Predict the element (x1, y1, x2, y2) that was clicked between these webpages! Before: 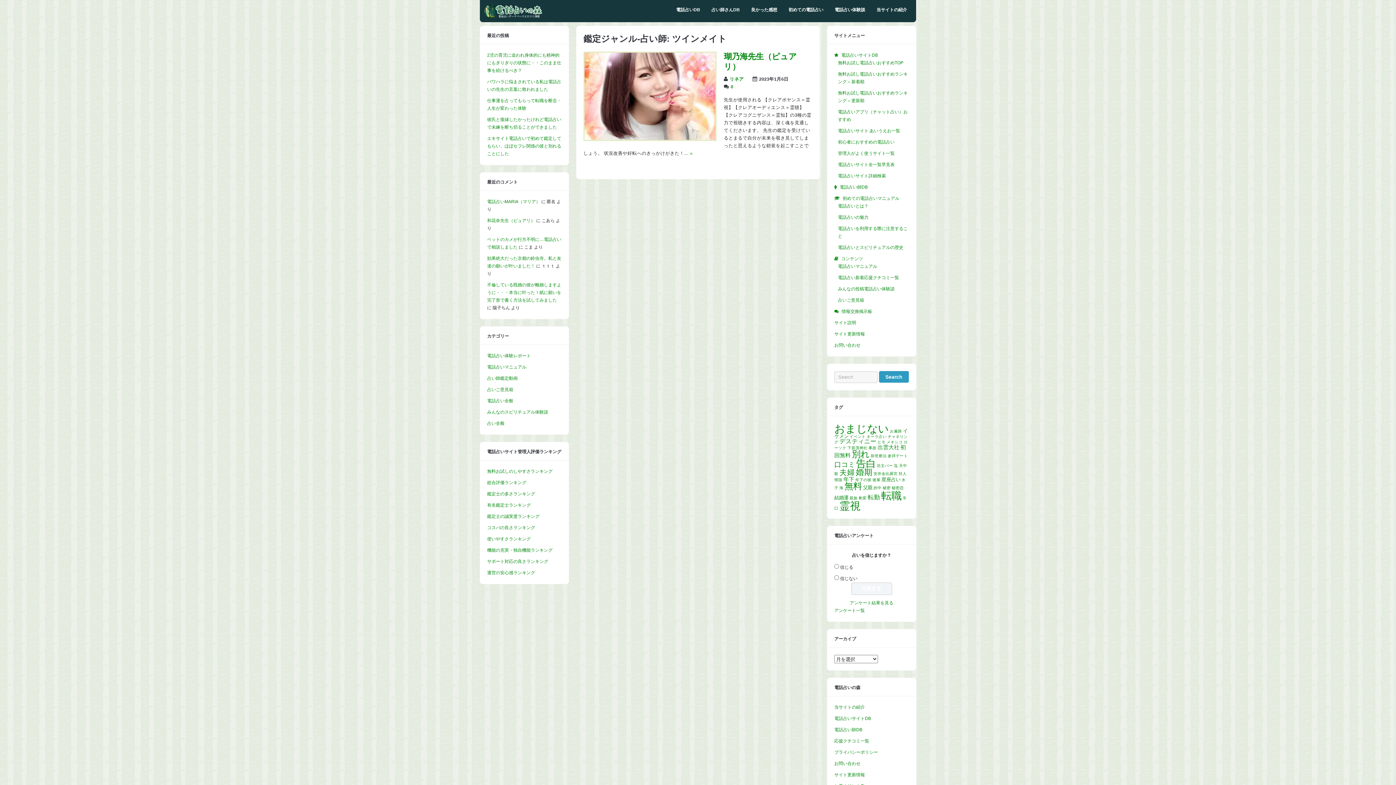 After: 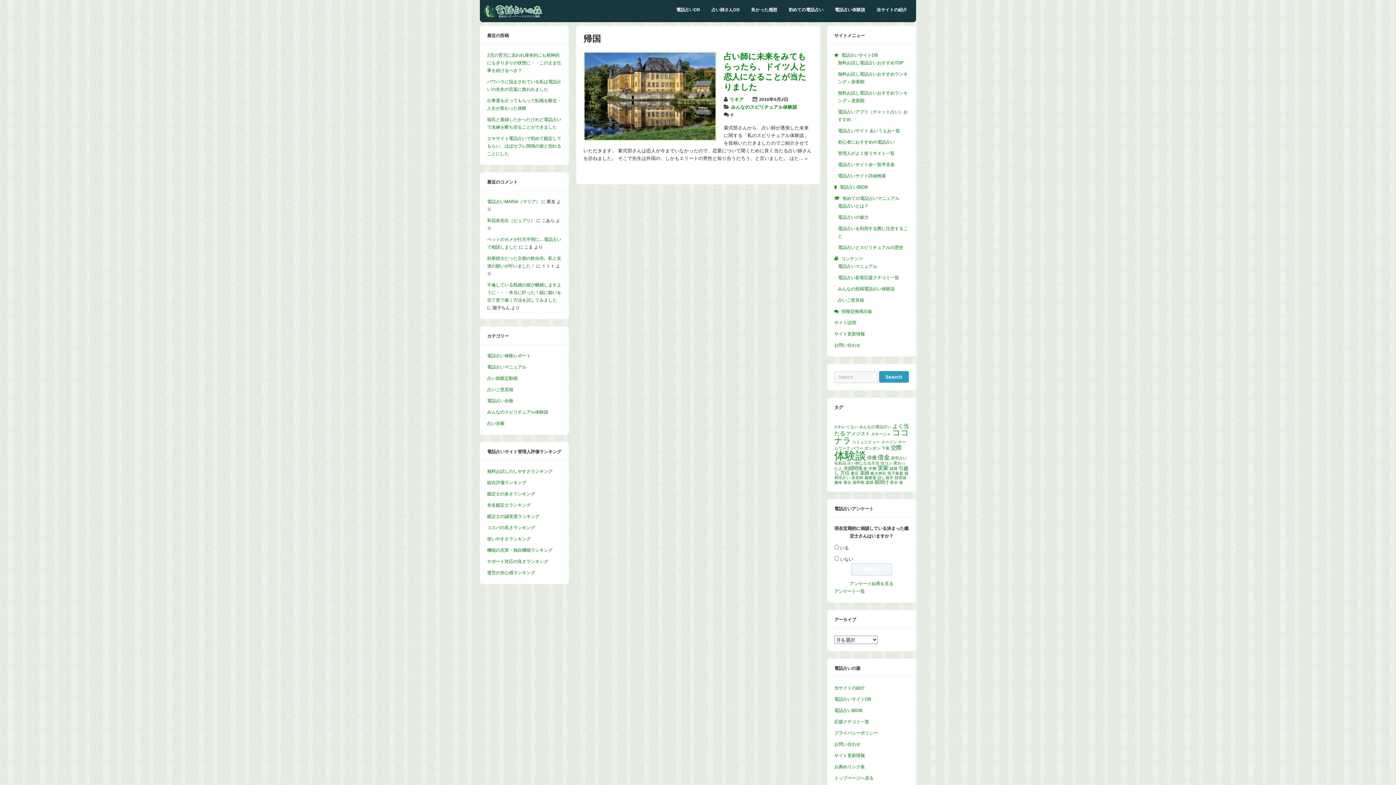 Action: label: 帰国 (1個の項目) bbox: (834, 477, 842, 482)